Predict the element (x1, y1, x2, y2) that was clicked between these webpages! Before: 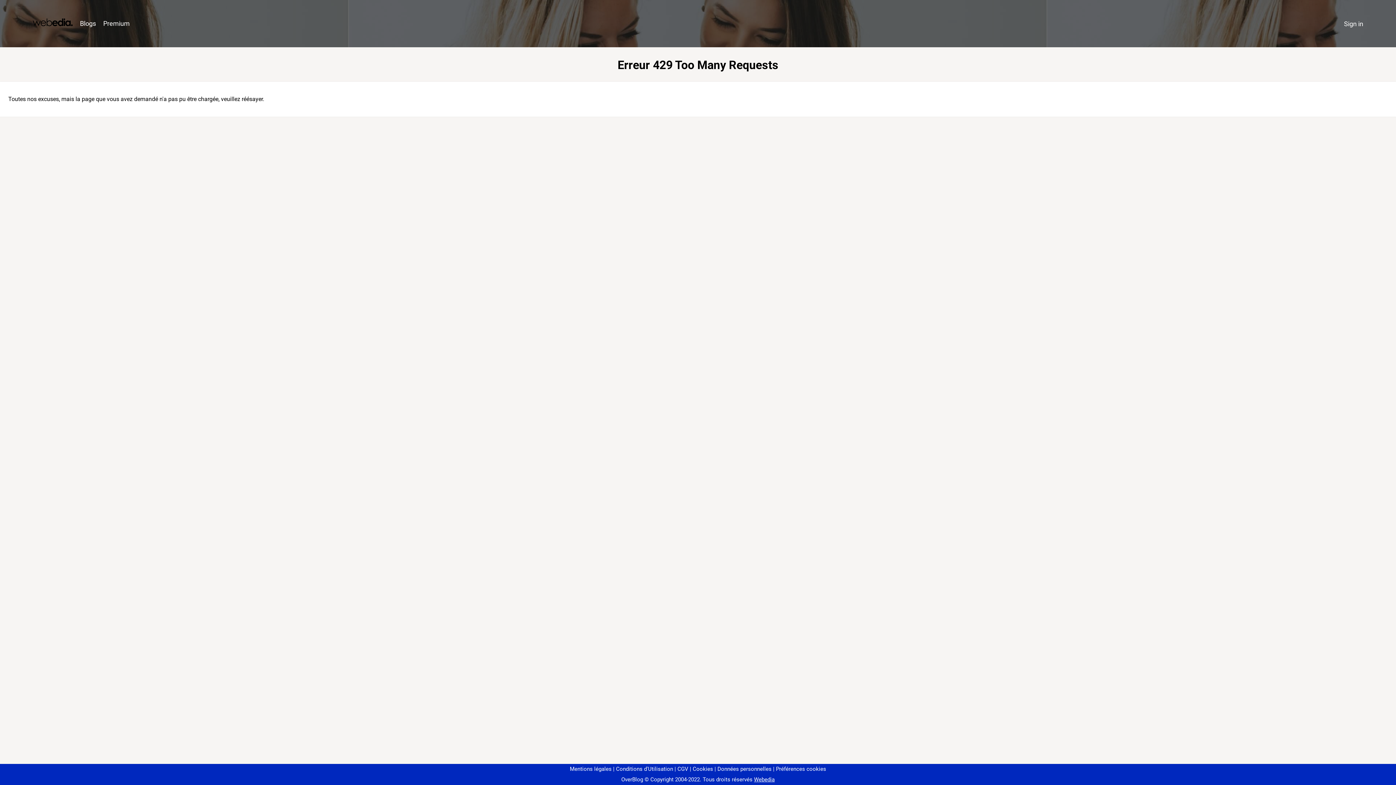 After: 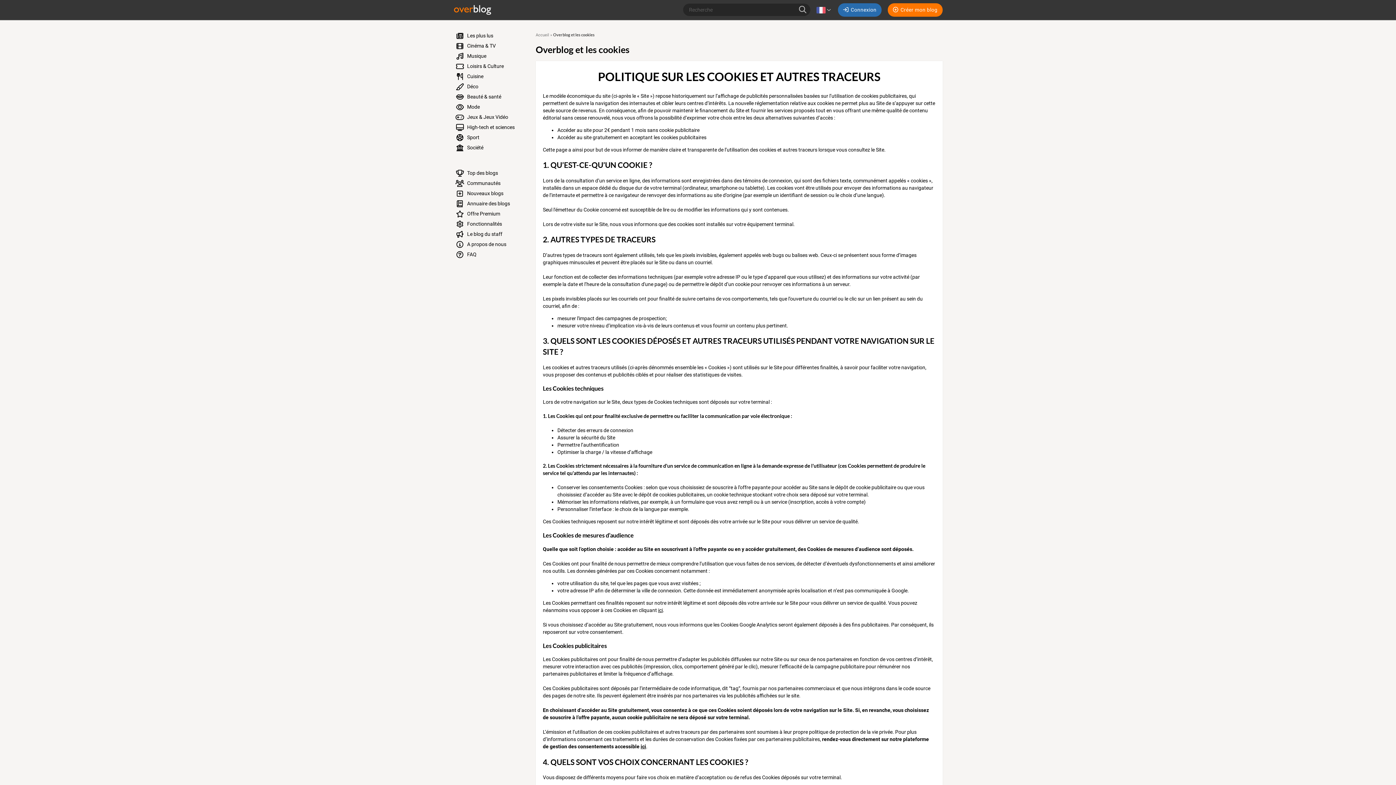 Action: label: Cookies bbox: (690, 766, 713, 772)